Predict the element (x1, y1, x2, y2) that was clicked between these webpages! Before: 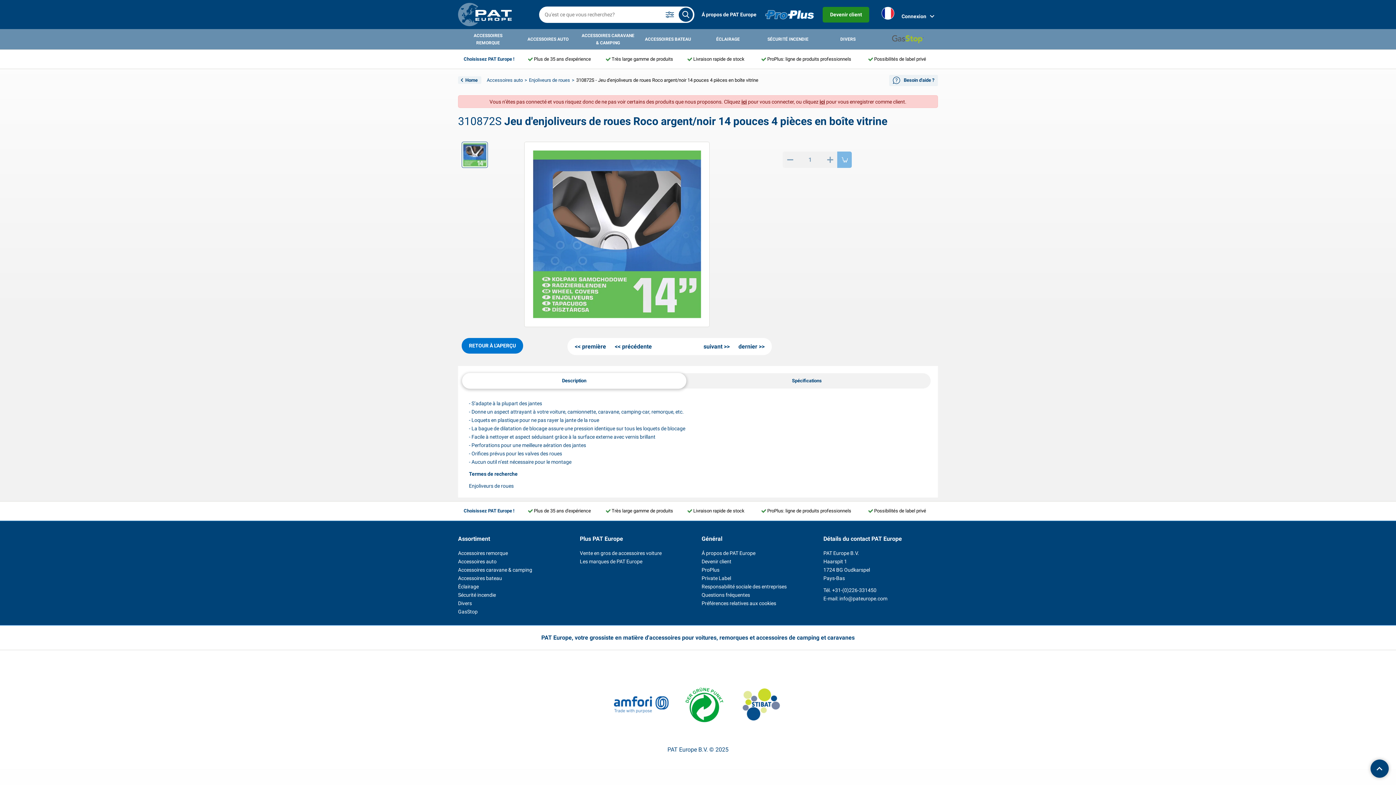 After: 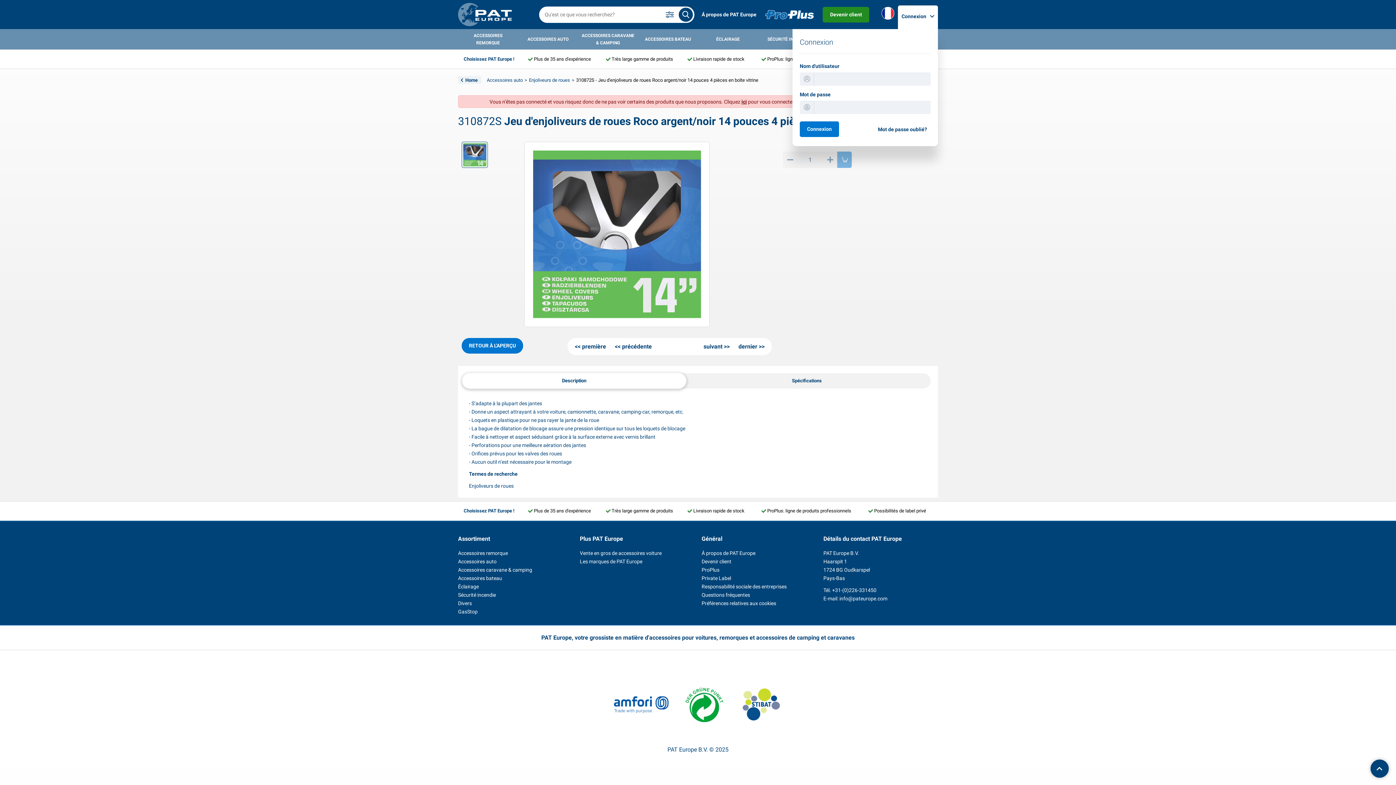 Action: label: Connexion bbox: (898, 5, 938, 28)